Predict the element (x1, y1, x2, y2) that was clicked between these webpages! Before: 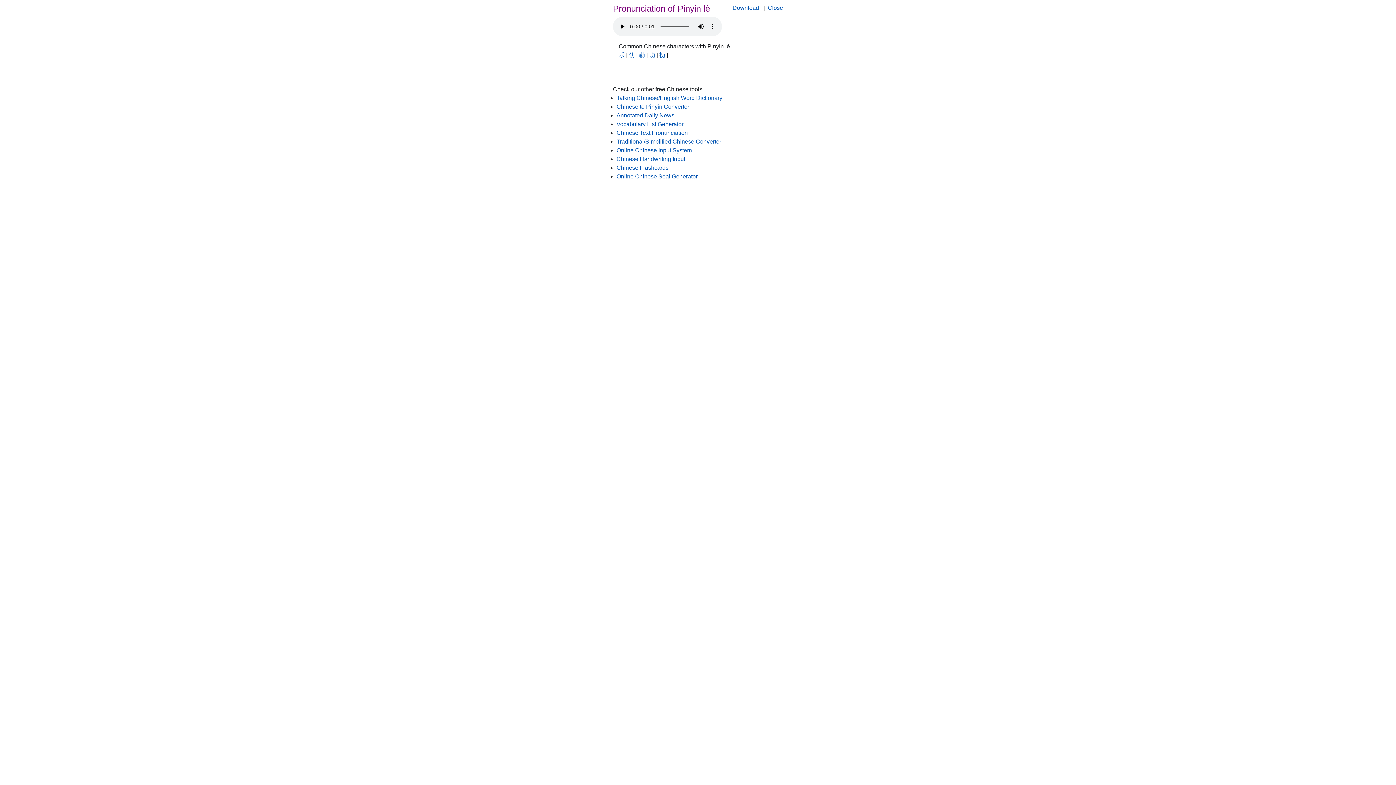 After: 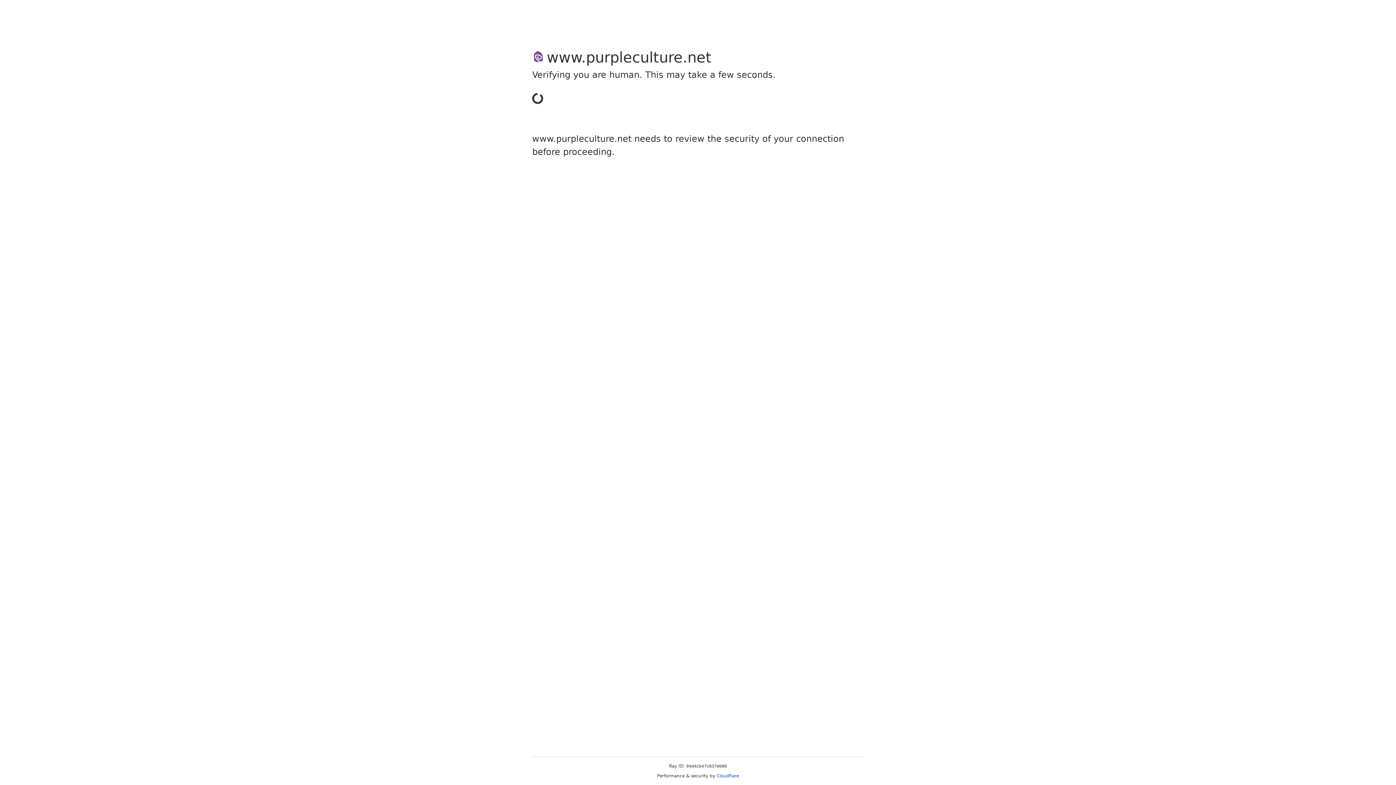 Action: label: 叻 bbox: (649, 52, 655, 58)